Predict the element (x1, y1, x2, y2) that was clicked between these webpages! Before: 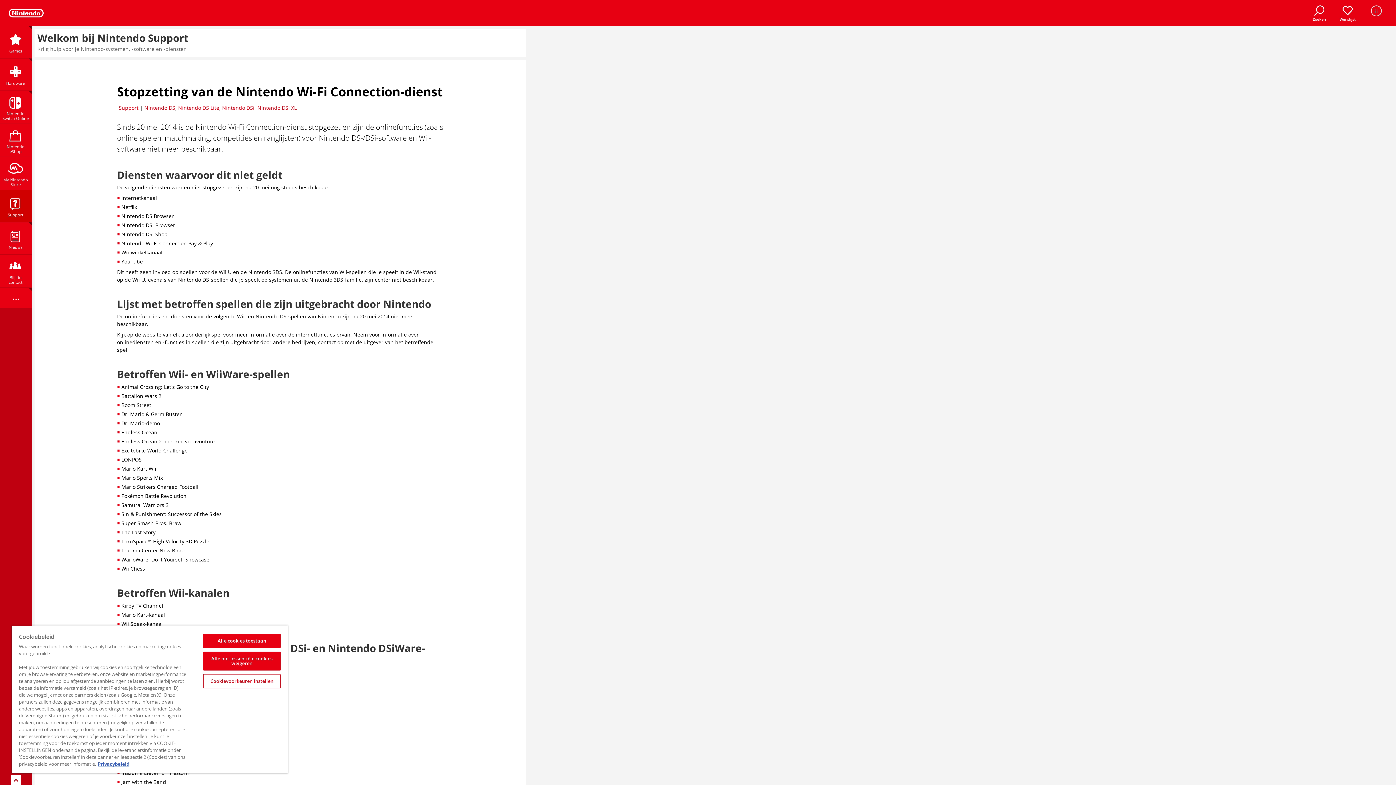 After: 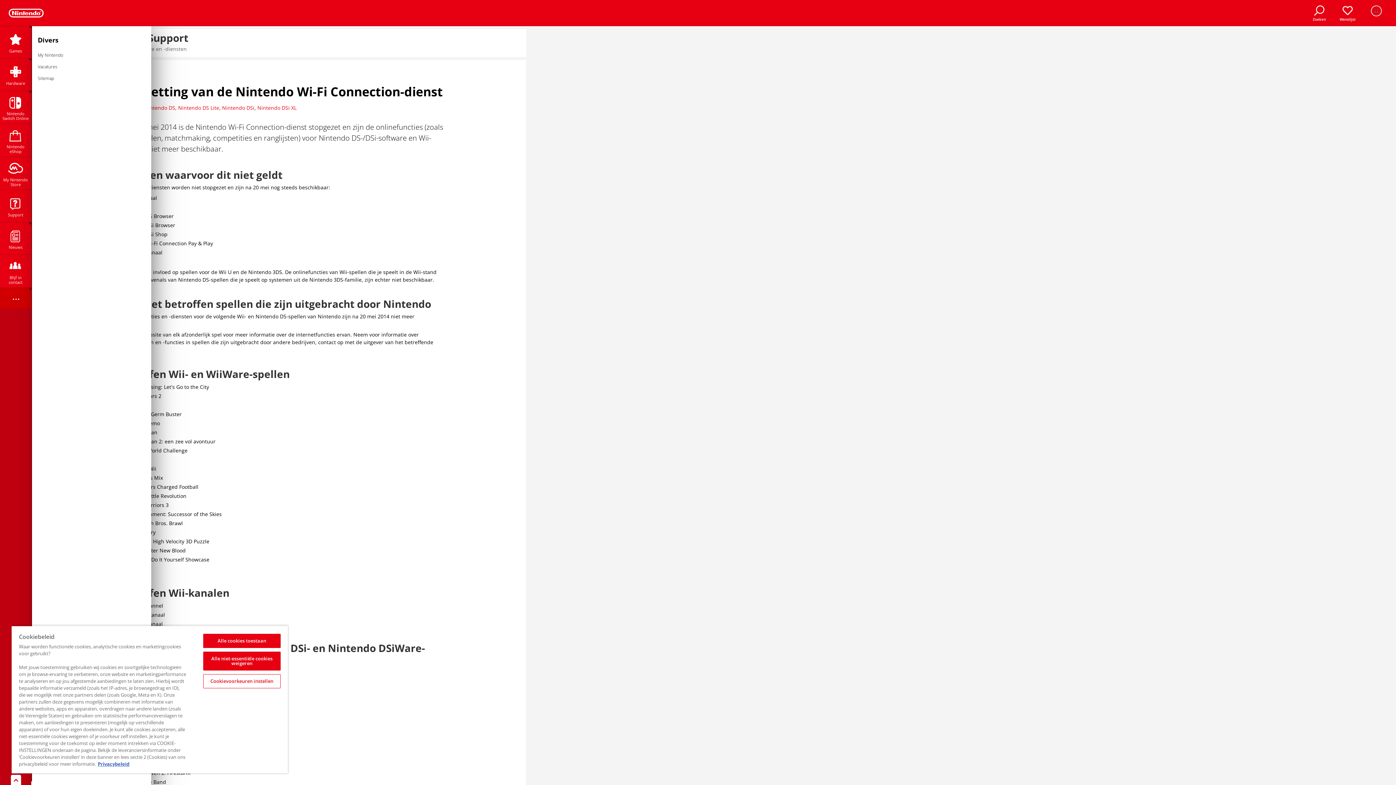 Action: bbox: (0, 288, 31, 311) label: ...